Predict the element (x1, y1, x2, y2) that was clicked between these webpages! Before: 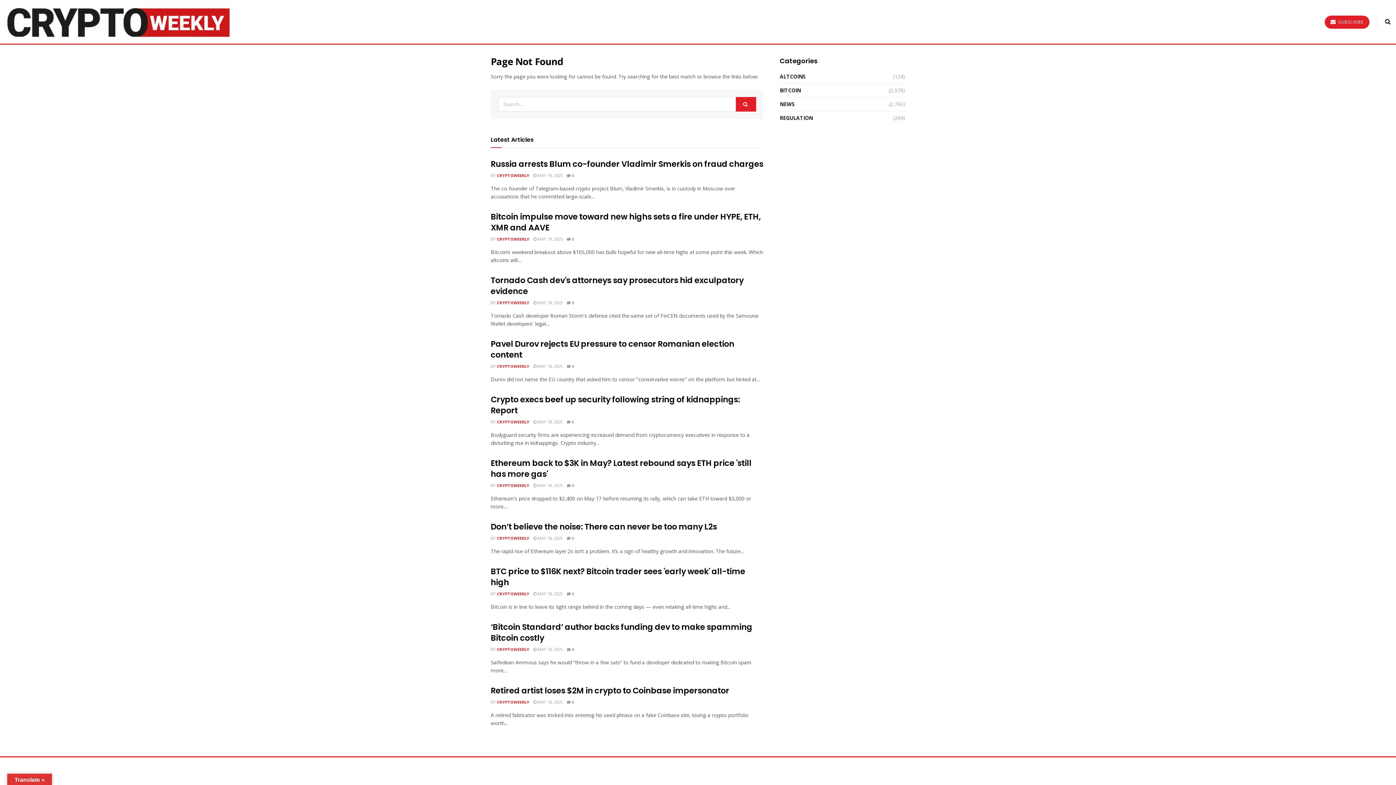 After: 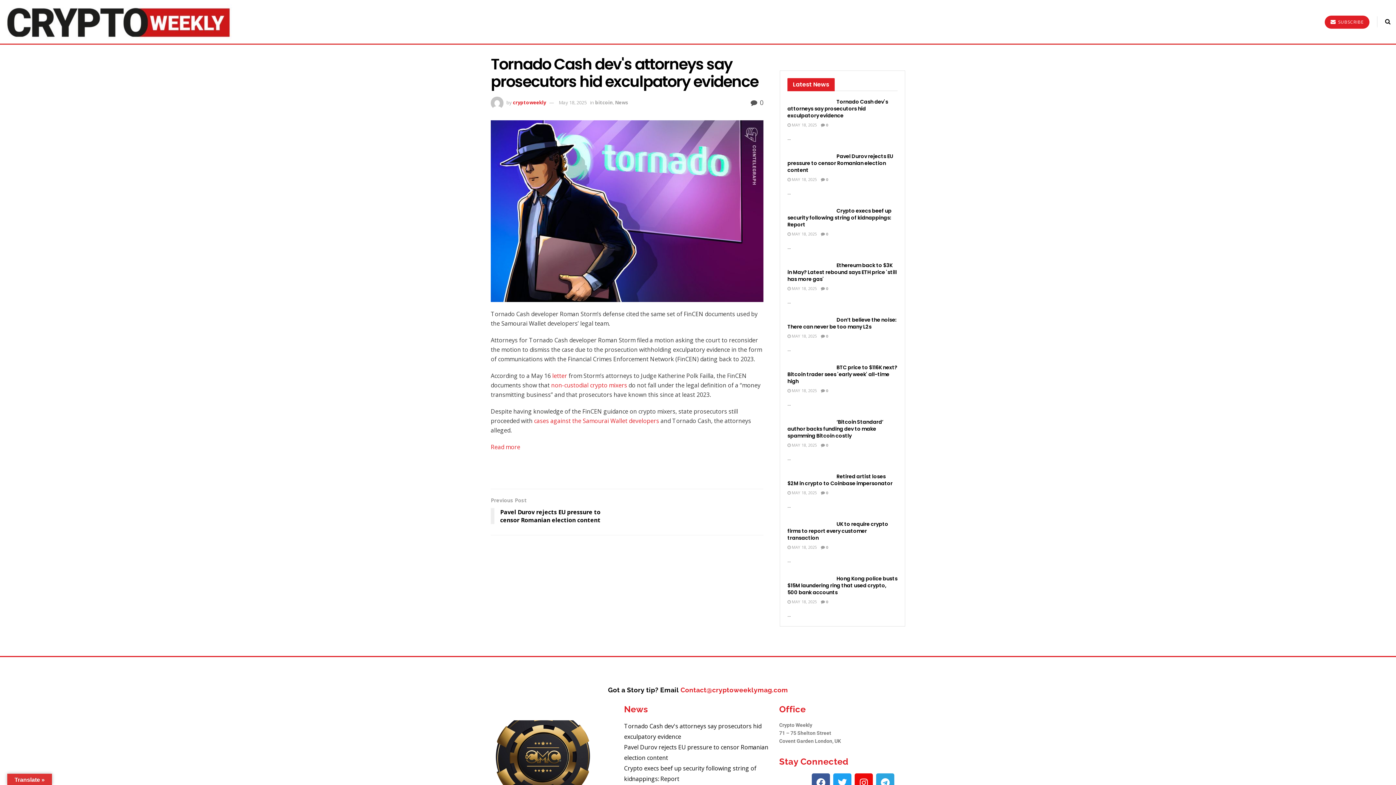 Action: bbox: (533, 299, 562, 305) label:  MAY 18, 2025